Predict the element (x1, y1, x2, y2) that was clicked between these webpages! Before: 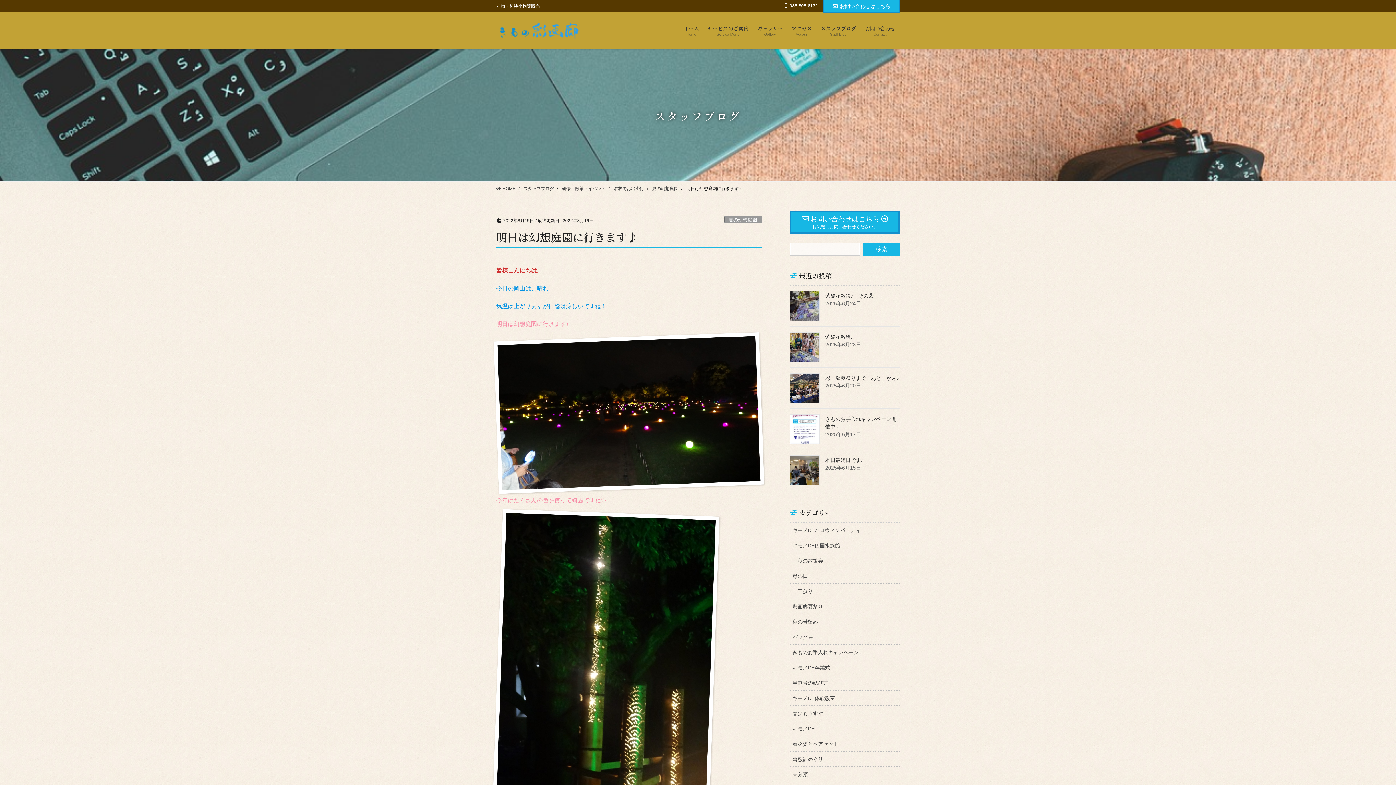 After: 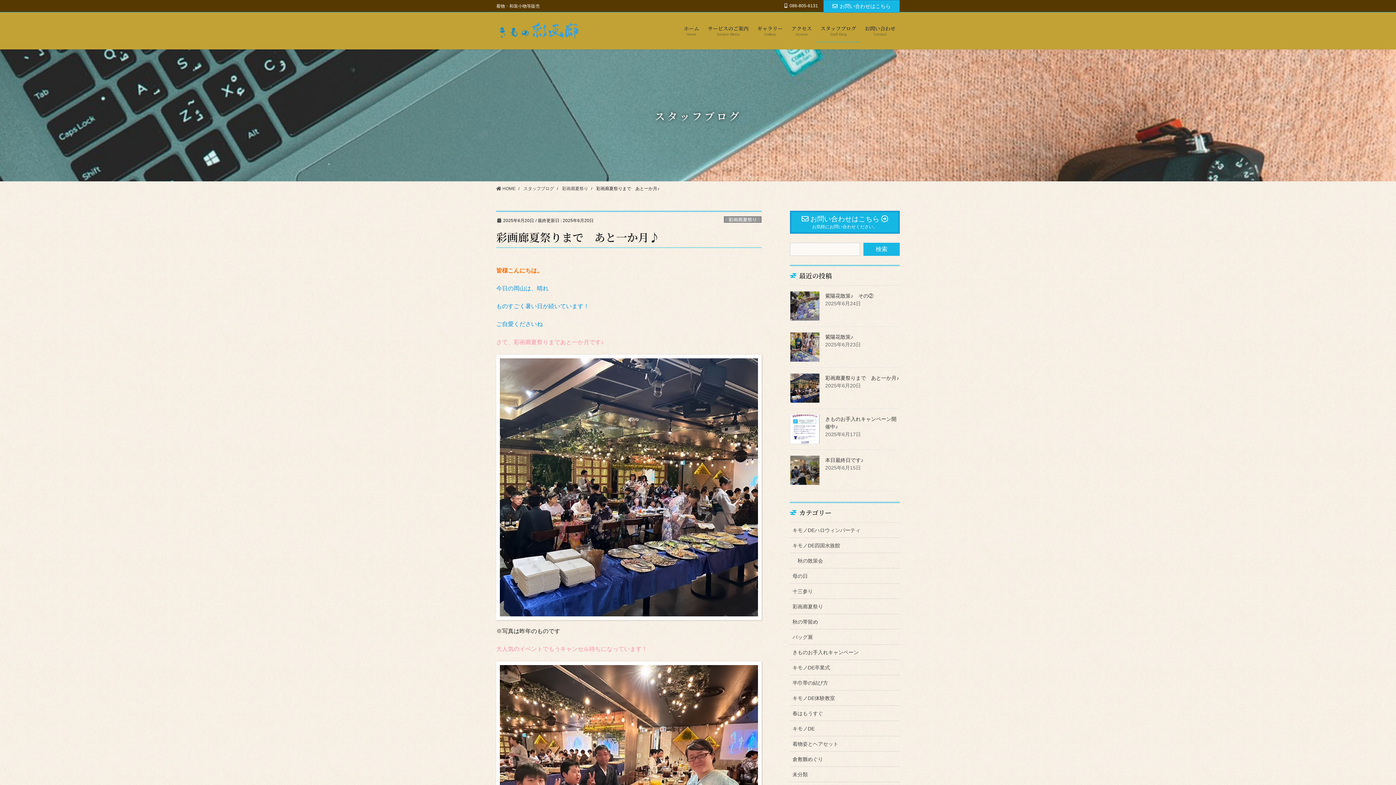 Action: bbox: (790, 373, 820, 403)